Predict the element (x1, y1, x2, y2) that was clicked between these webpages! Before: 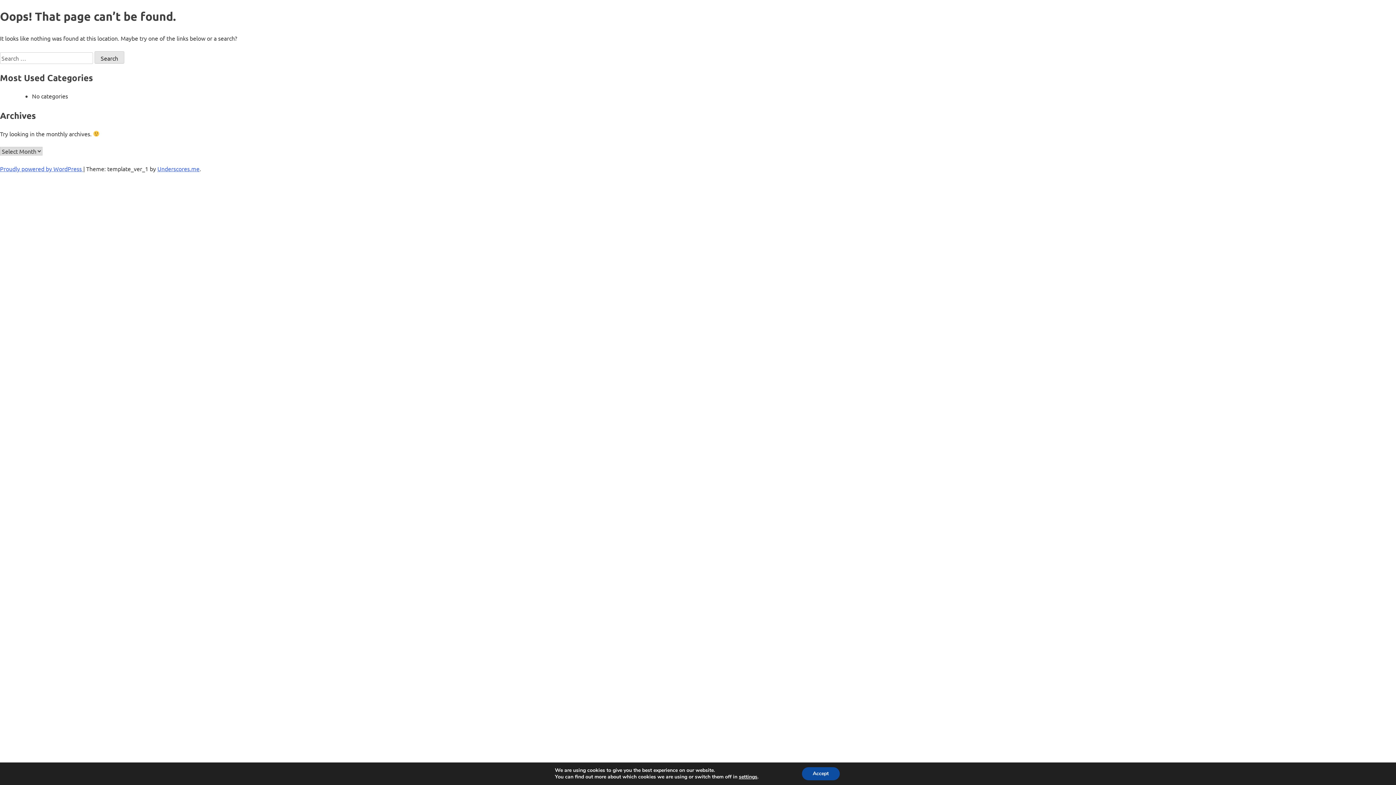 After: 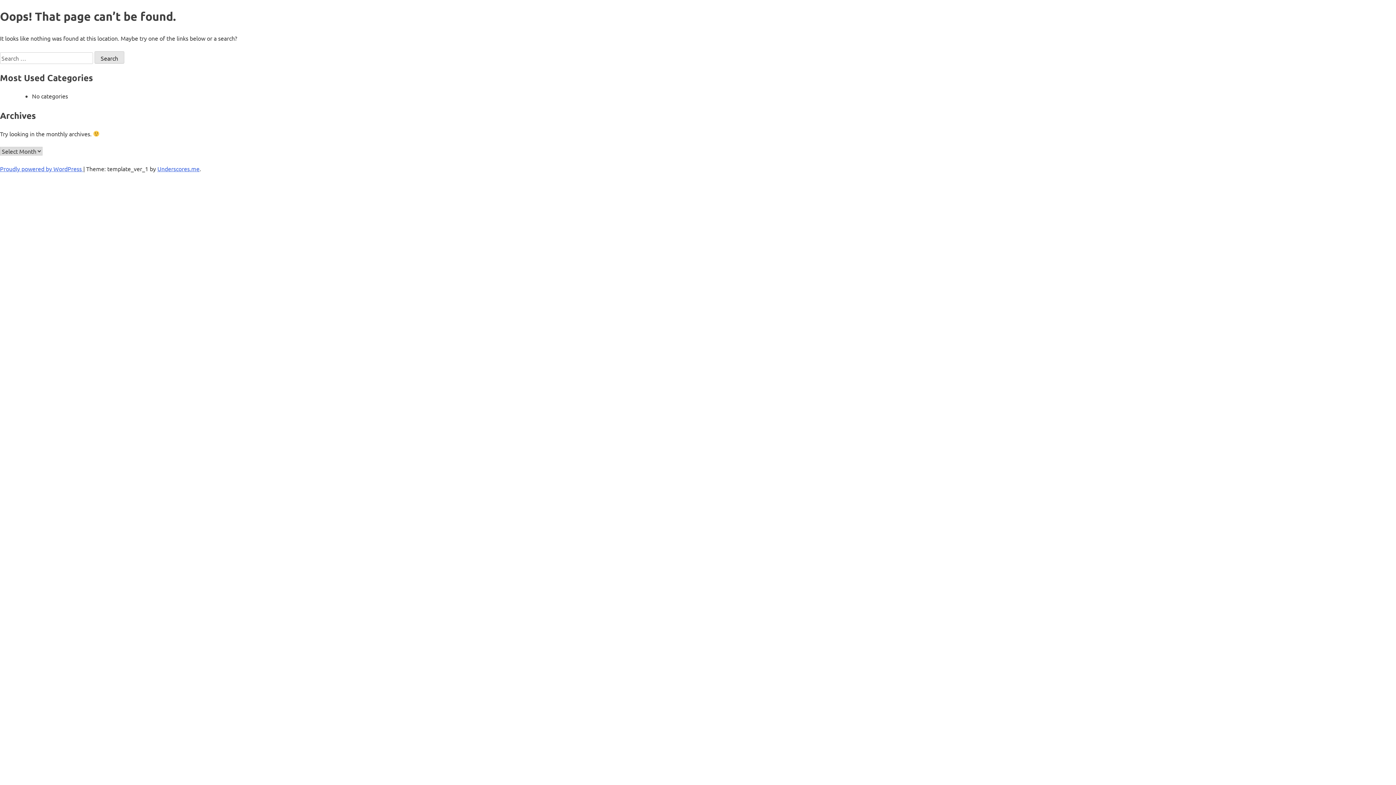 Action: label: Accept bbox: (808, 767, 847, 780)